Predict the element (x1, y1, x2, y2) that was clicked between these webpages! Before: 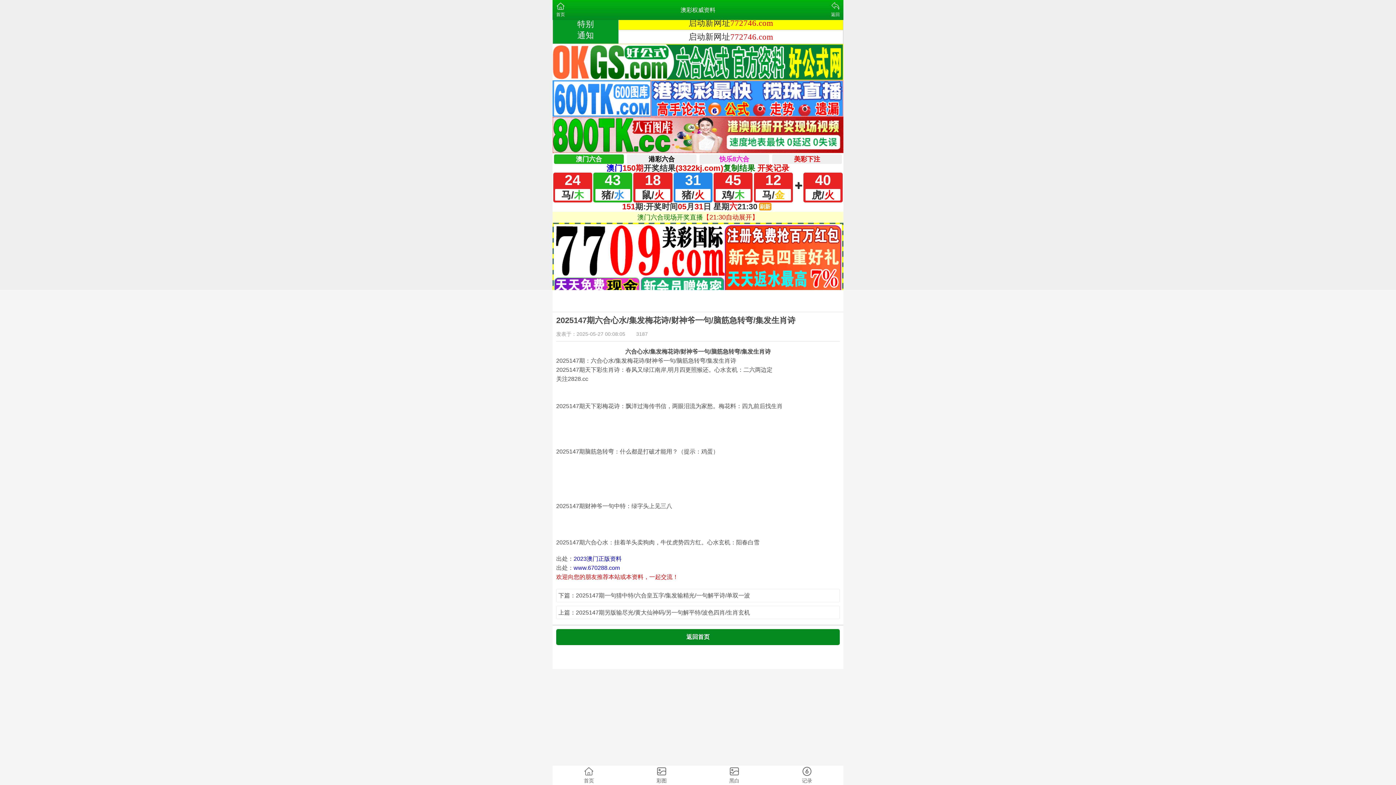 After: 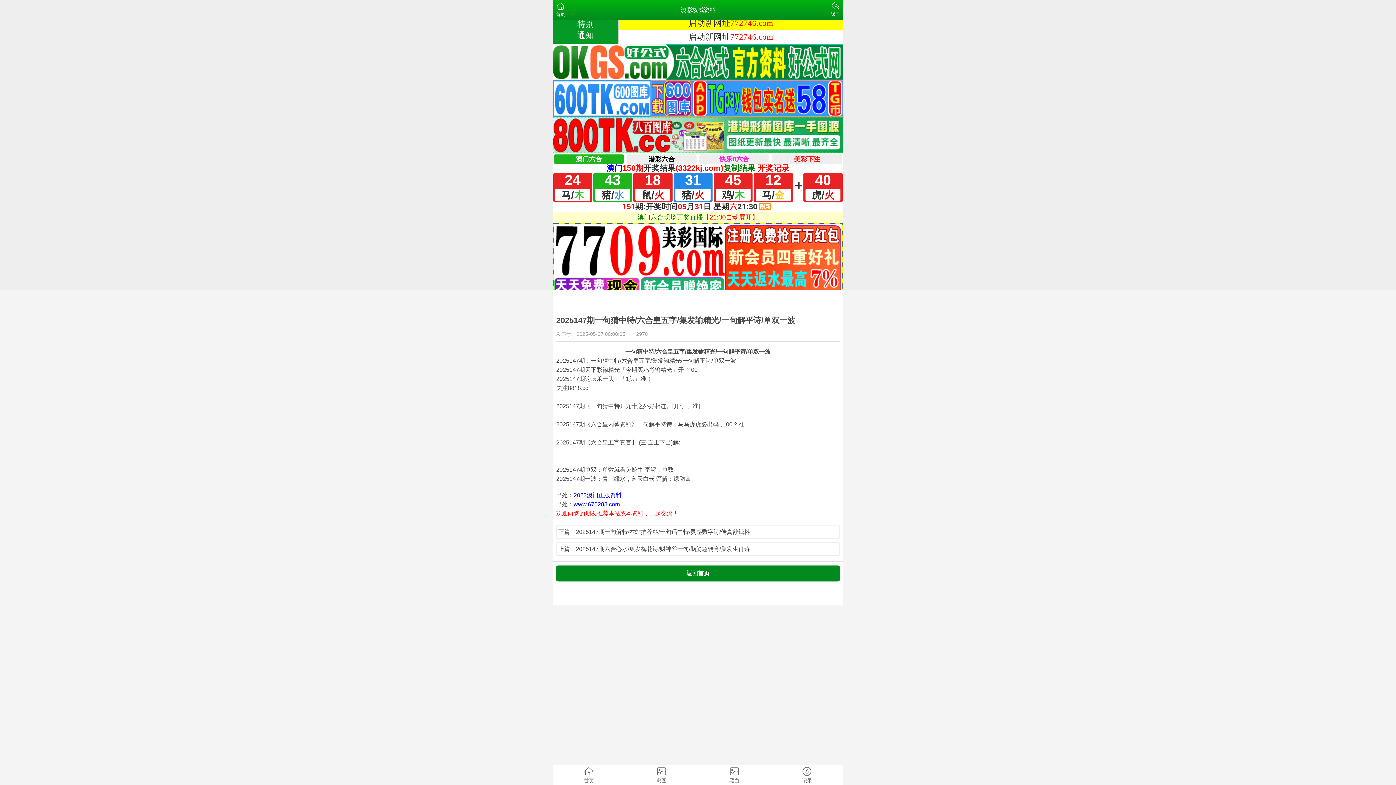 Action: label: 下篇：2025147期一句猜中特/六合皇五字/集发输精光/一句解平诗/单双一波 bbox: (558, 591, 837, 600)